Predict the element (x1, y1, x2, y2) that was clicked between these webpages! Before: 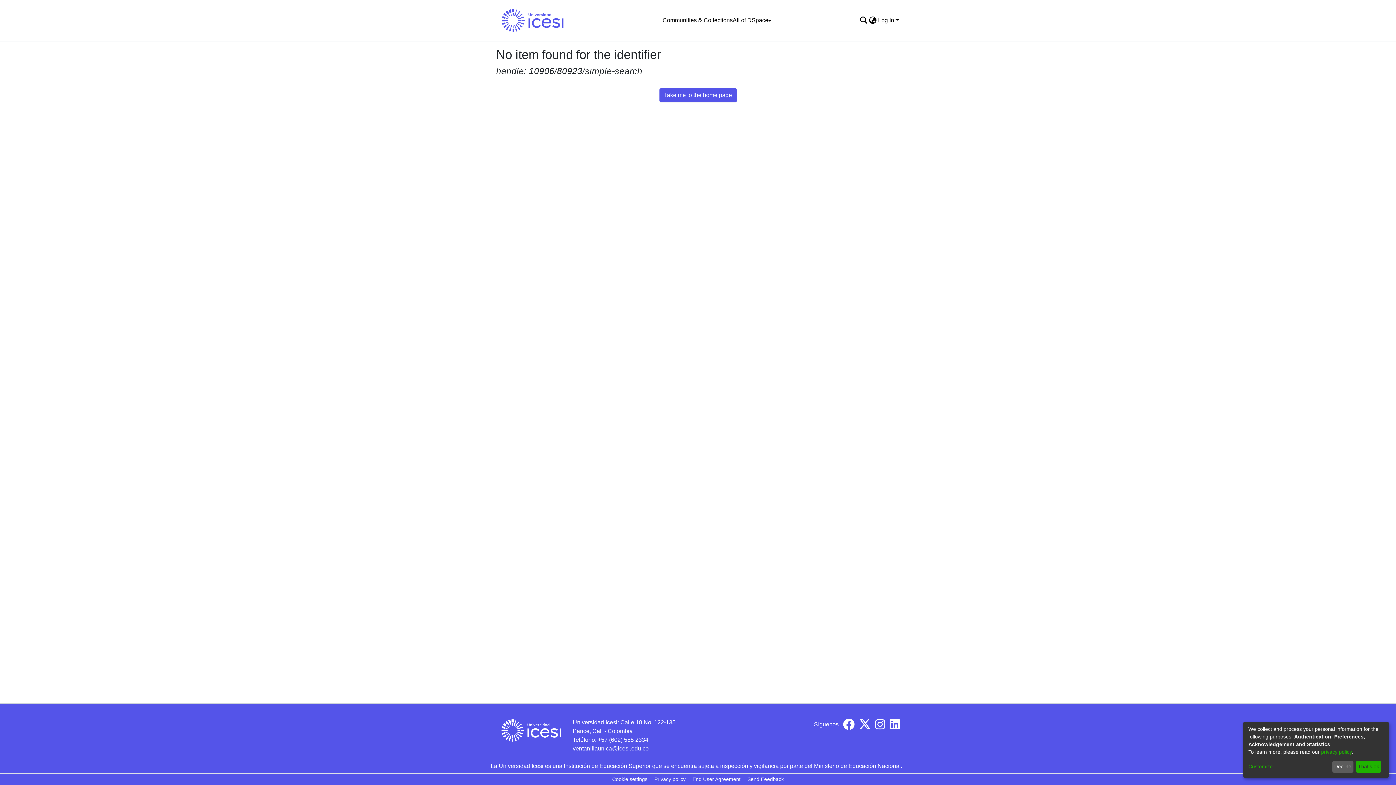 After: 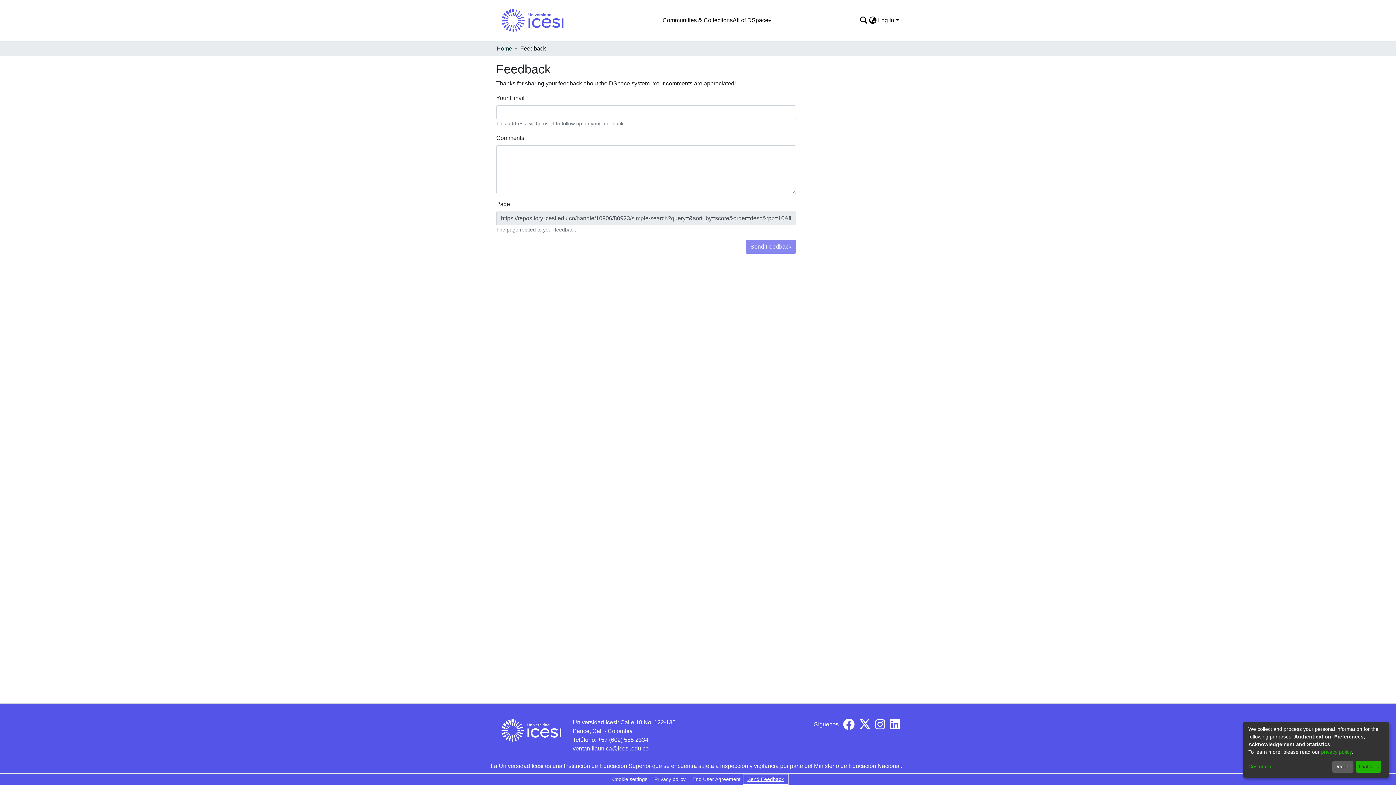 Action: bbox: (744, 775, 787, 784) label: Send Feedback